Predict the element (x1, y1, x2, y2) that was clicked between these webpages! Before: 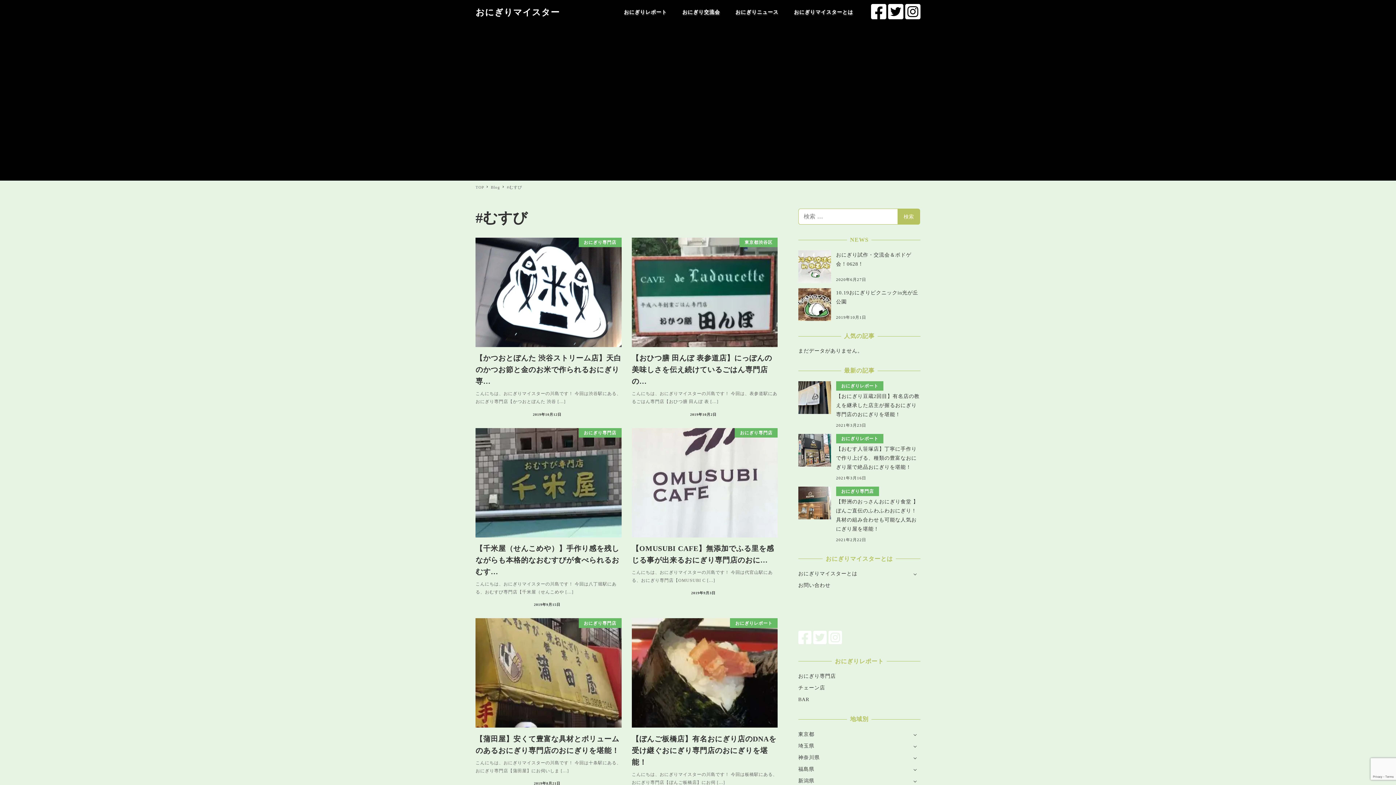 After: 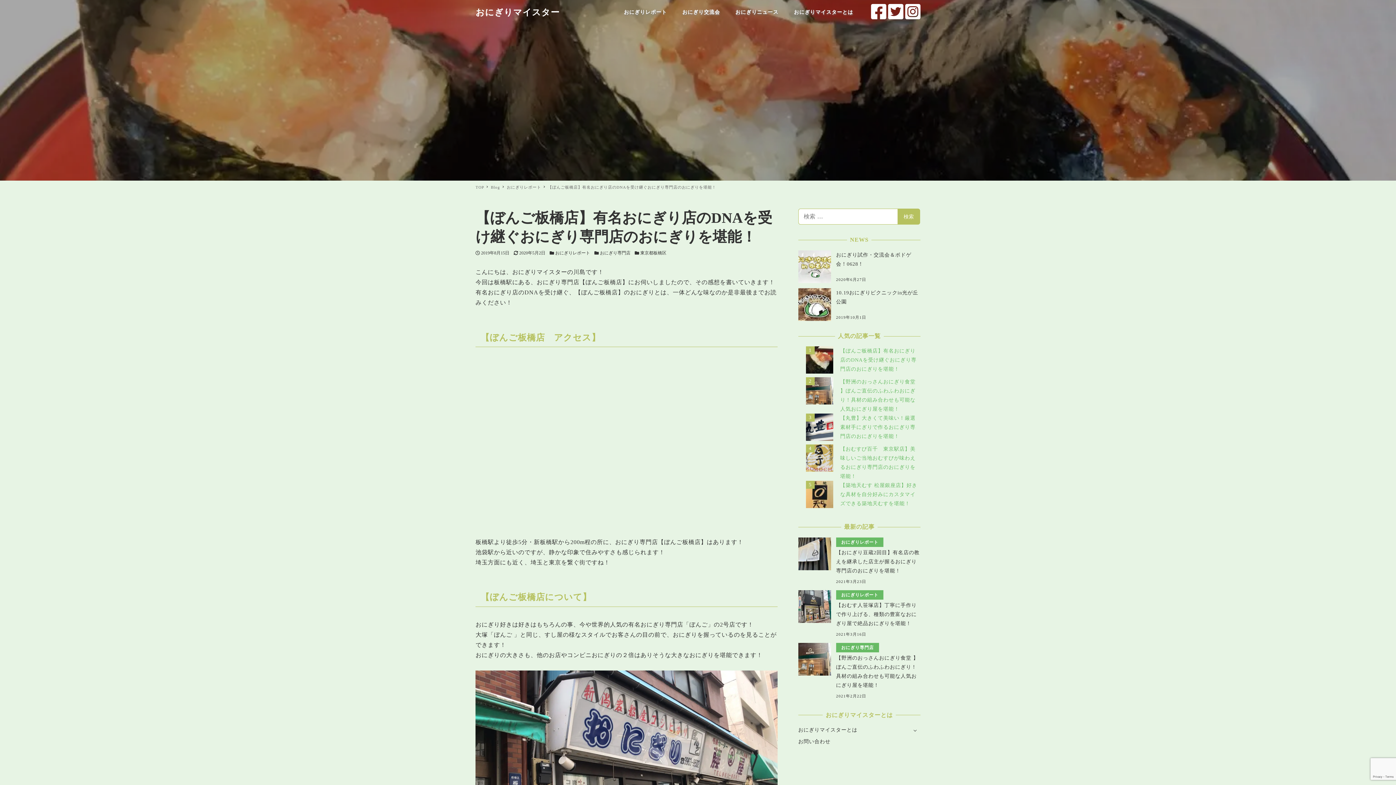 Action: bbox: (631, 618, 777, 798) label: おにぎりレポート
【ぼんご板橋店】有名おにぎり店のDNAを受け継ぐおにぎり専門店のおにぎりを堪能！
こんにちは、おにぎりマイスターの川島です！ 今回は板橋駅にある、おにぎり専門店【ぼんご板橋店】にお伺 […]
2019年8月15日